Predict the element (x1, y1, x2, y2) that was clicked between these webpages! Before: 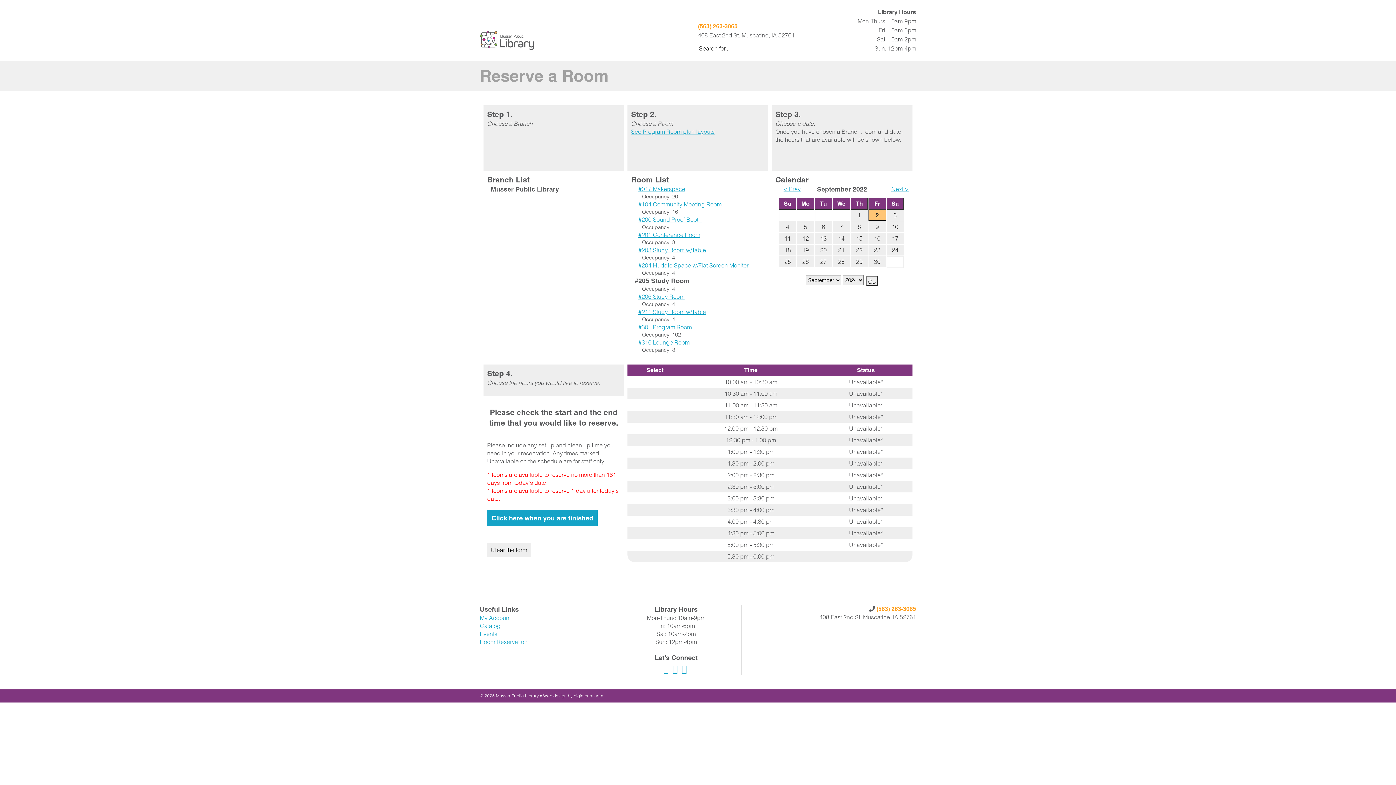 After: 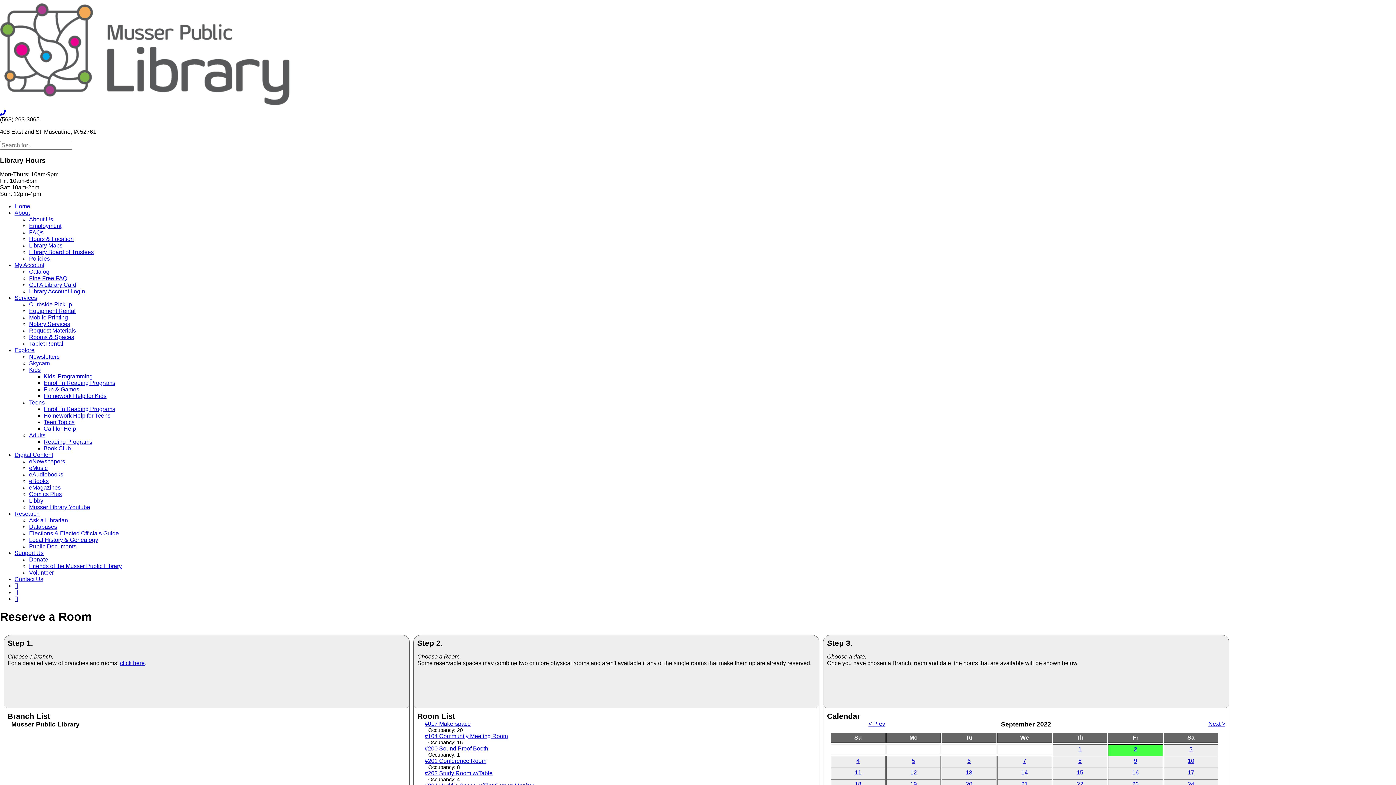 Action: bbox: (638, 293, 684, 300) label: #206 Study Room